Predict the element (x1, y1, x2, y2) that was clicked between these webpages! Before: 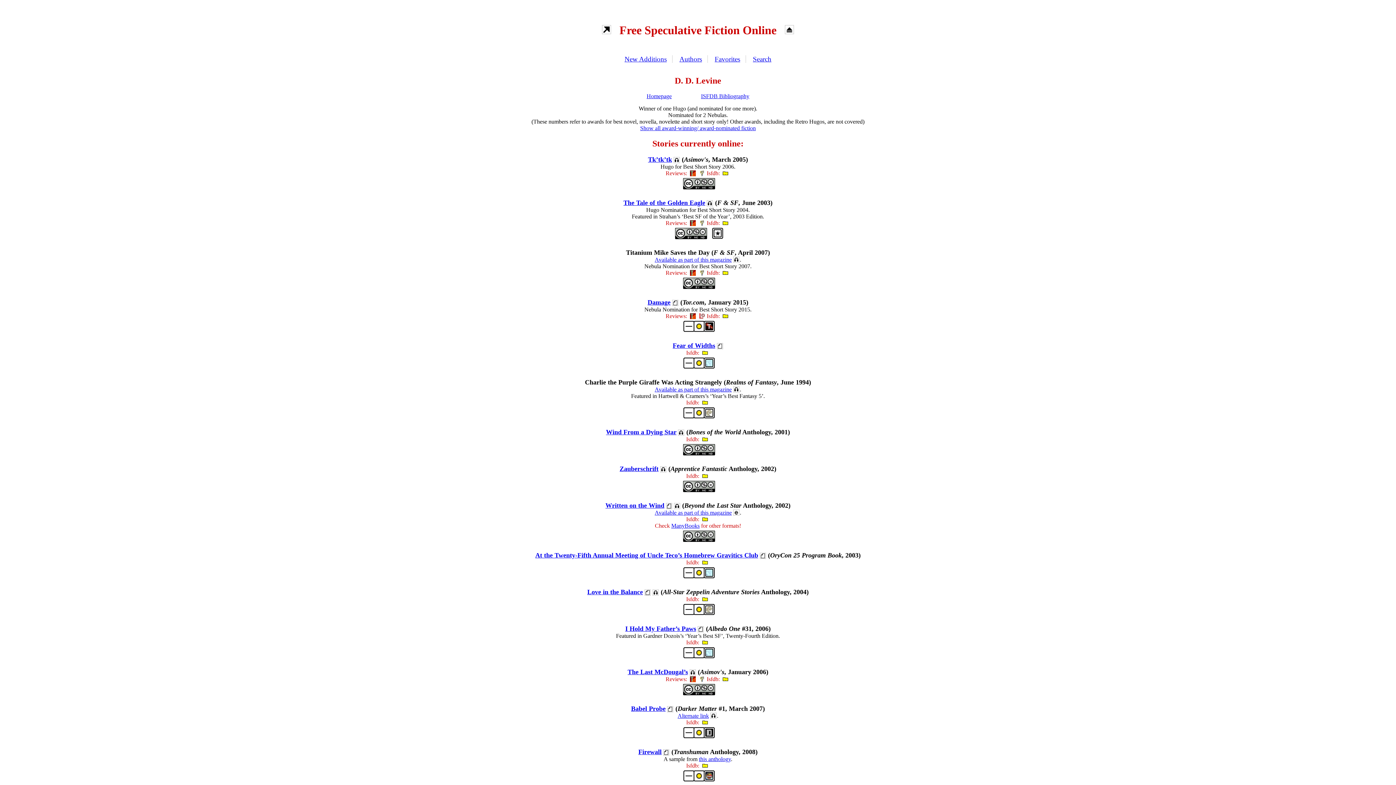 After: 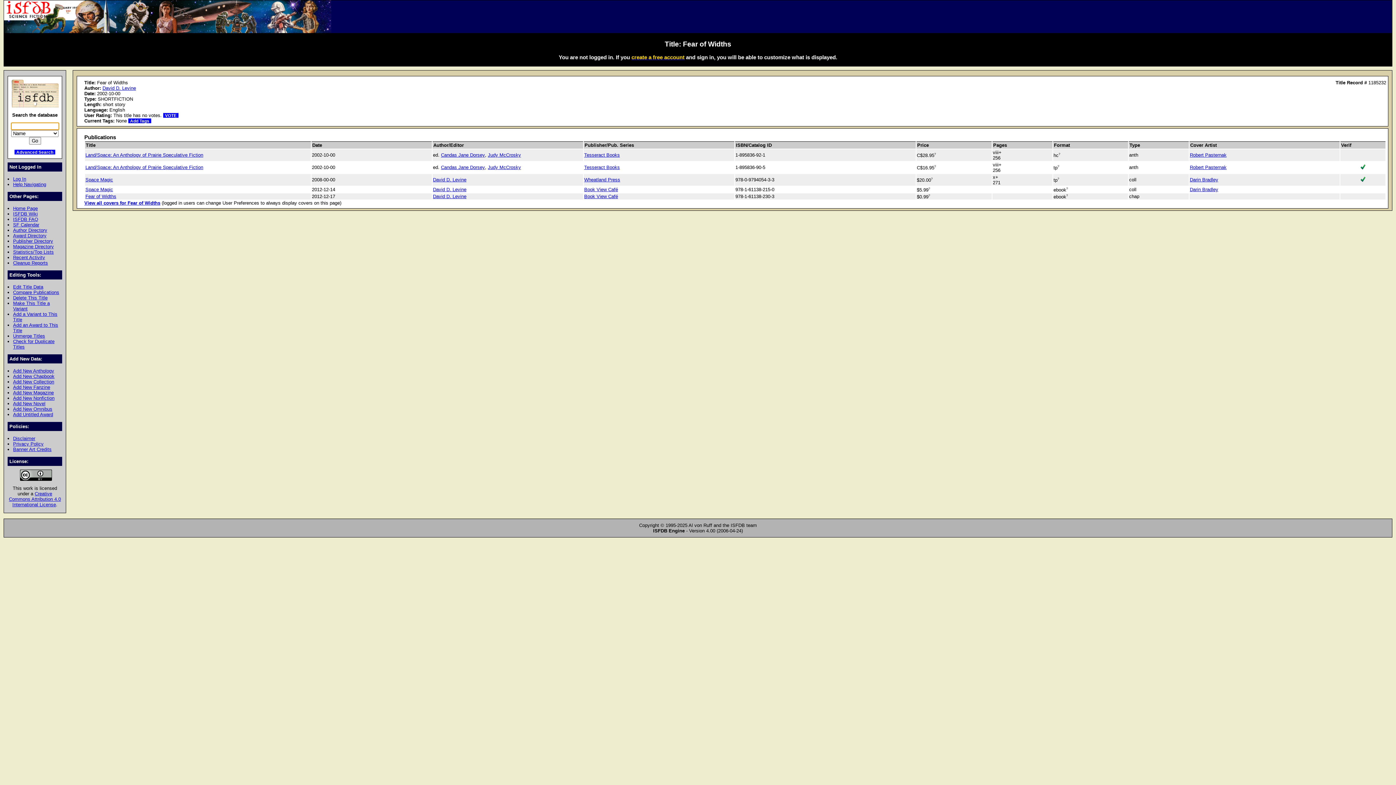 Action: bbox: (700, 349, 708, 356)